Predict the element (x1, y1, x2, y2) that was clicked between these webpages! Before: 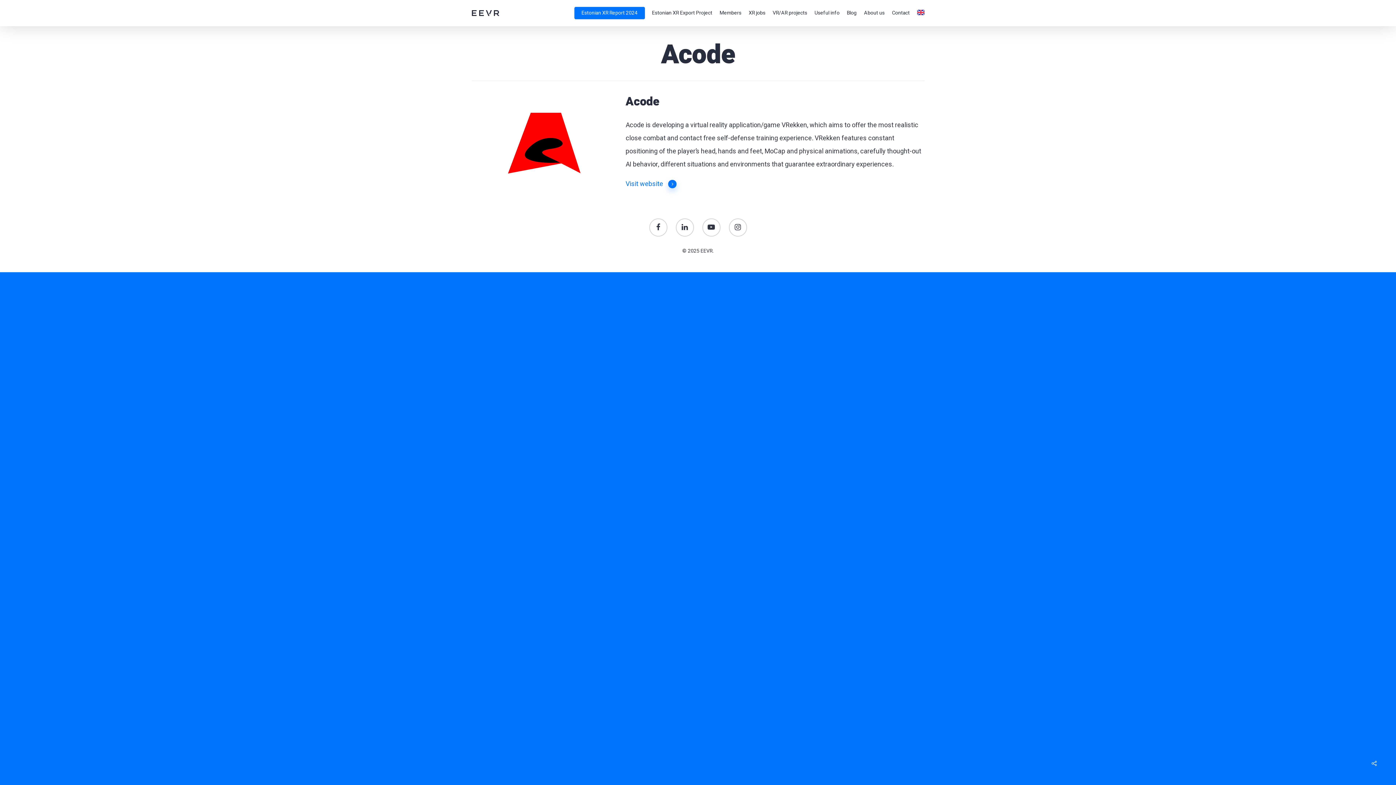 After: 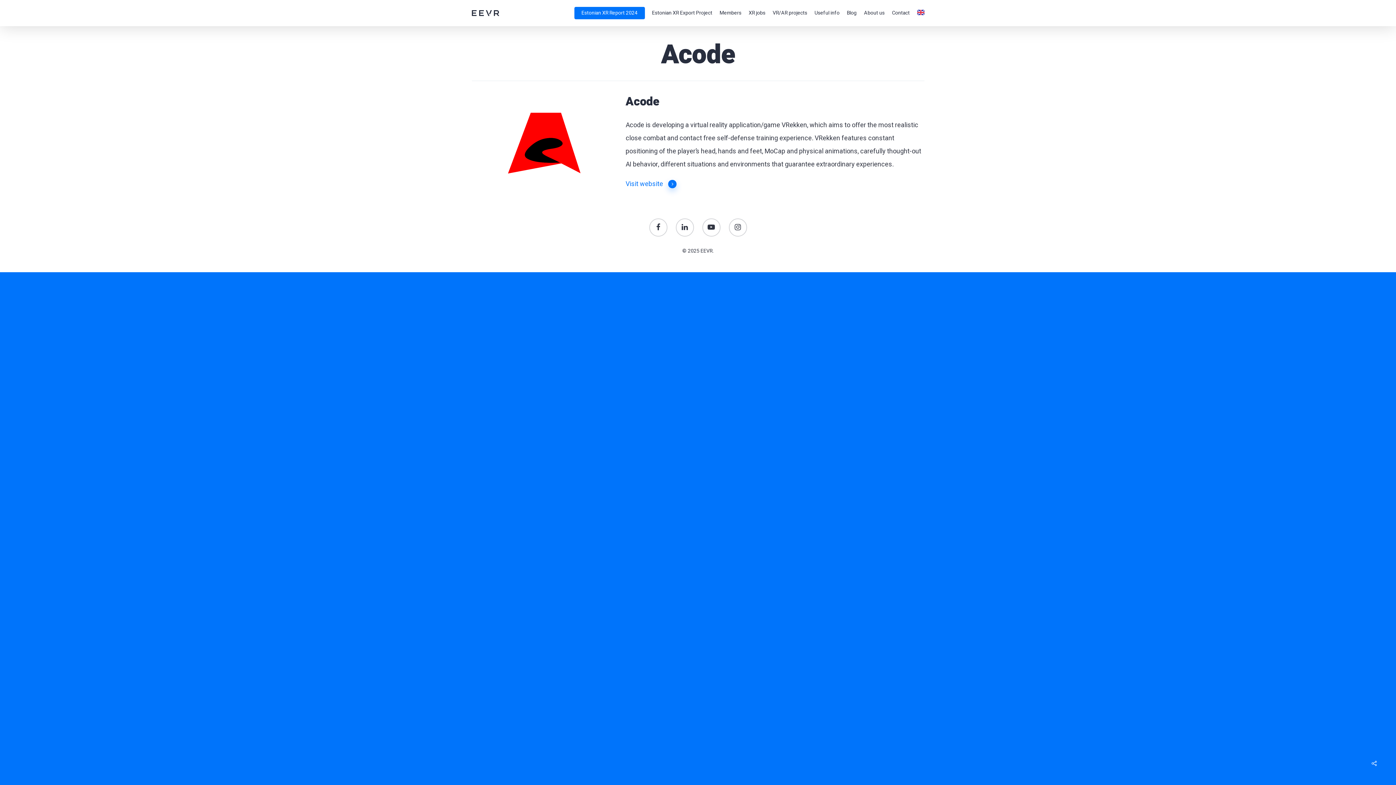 Action: bbox: (1070, 386, 1086, 394)